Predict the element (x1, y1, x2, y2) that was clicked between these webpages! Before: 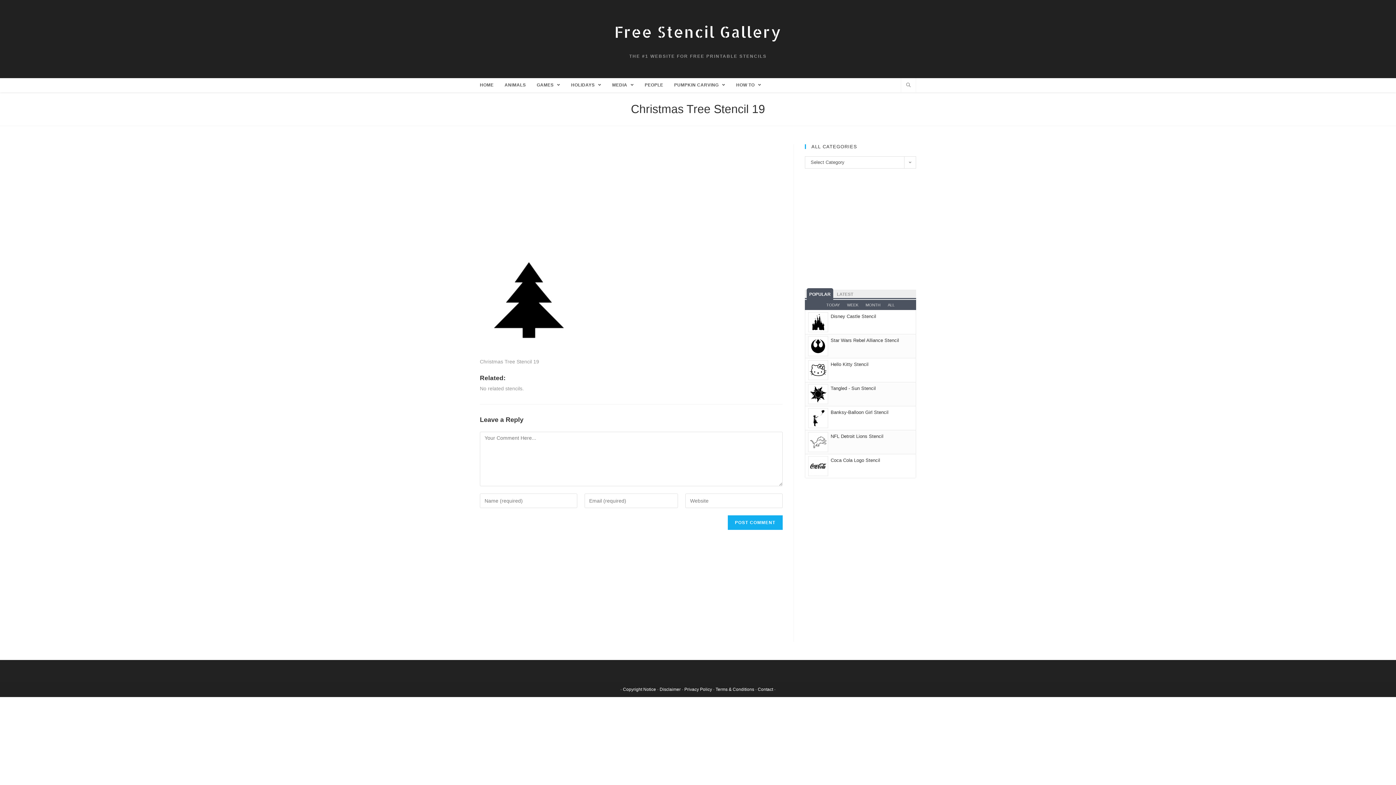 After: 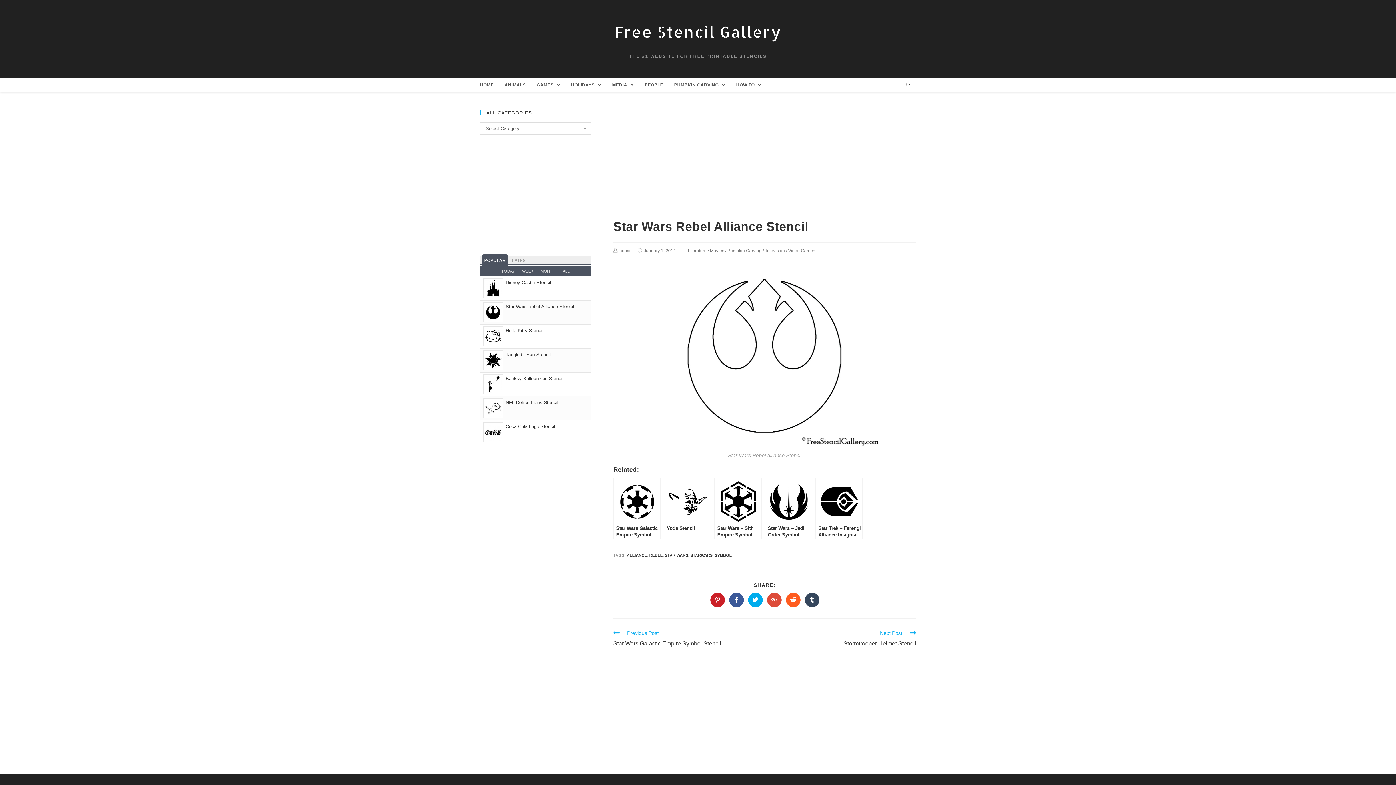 Action: bbox: (830, 337, 899, 343) label: Star Wars Rebel Alliance Stencil